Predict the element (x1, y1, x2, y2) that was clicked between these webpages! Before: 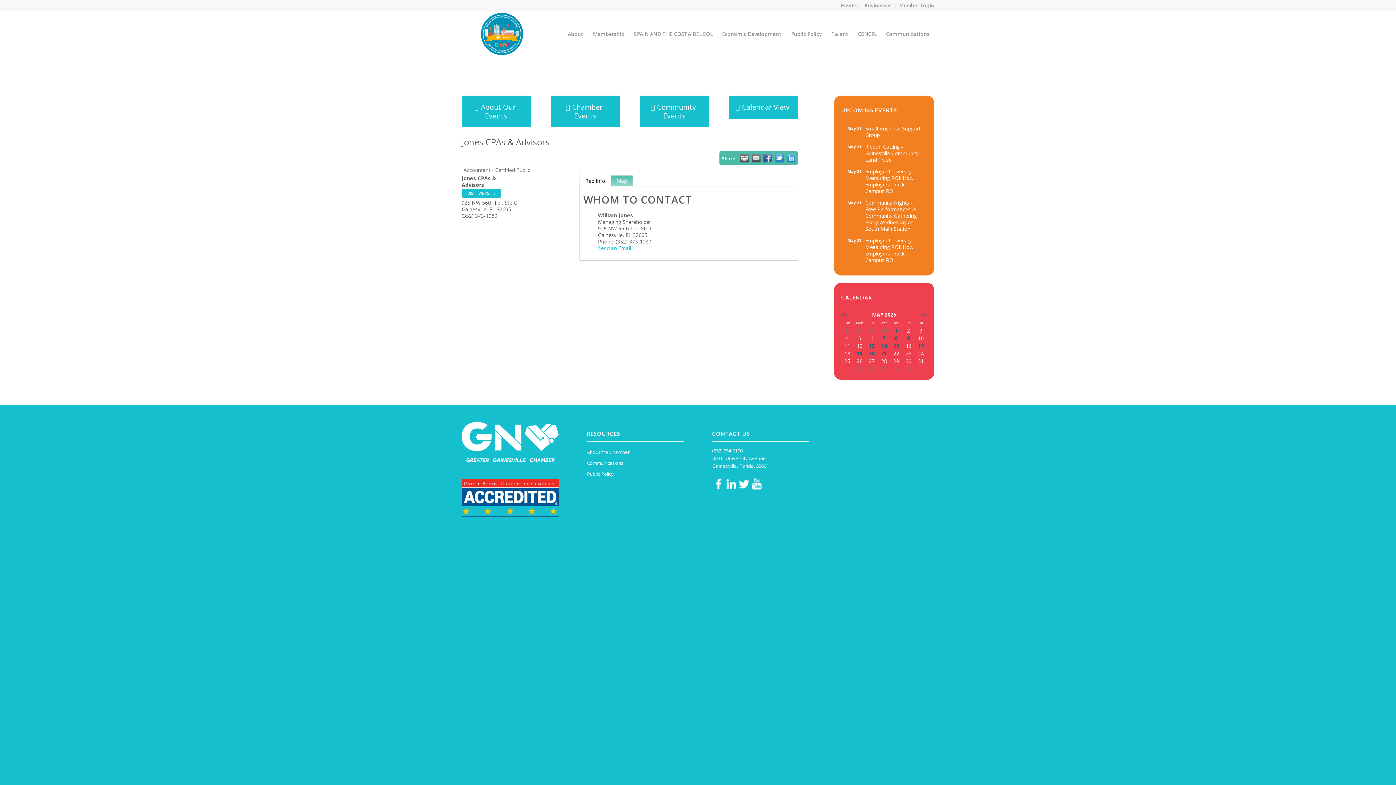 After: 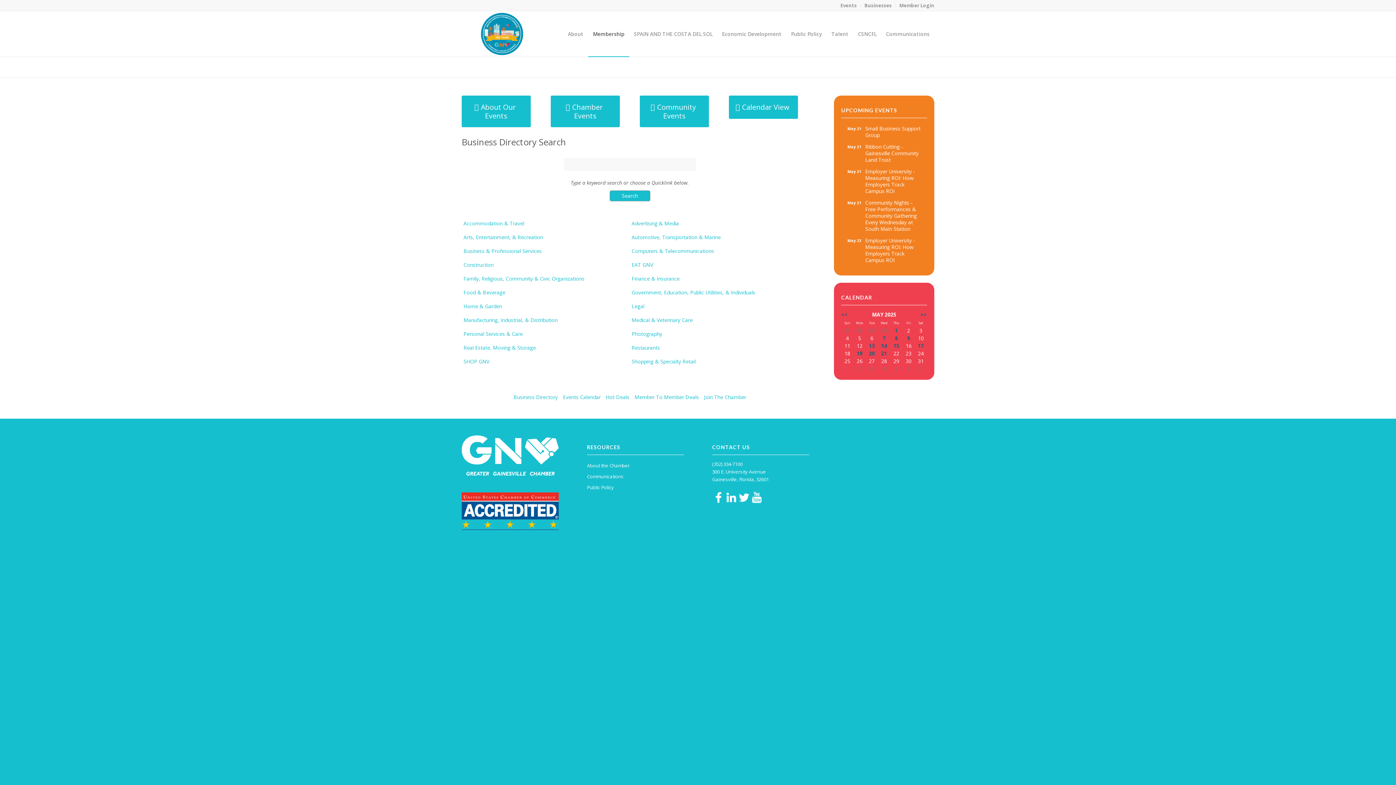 Action: bbox: (864, 0, 892, 11) label: Businesses